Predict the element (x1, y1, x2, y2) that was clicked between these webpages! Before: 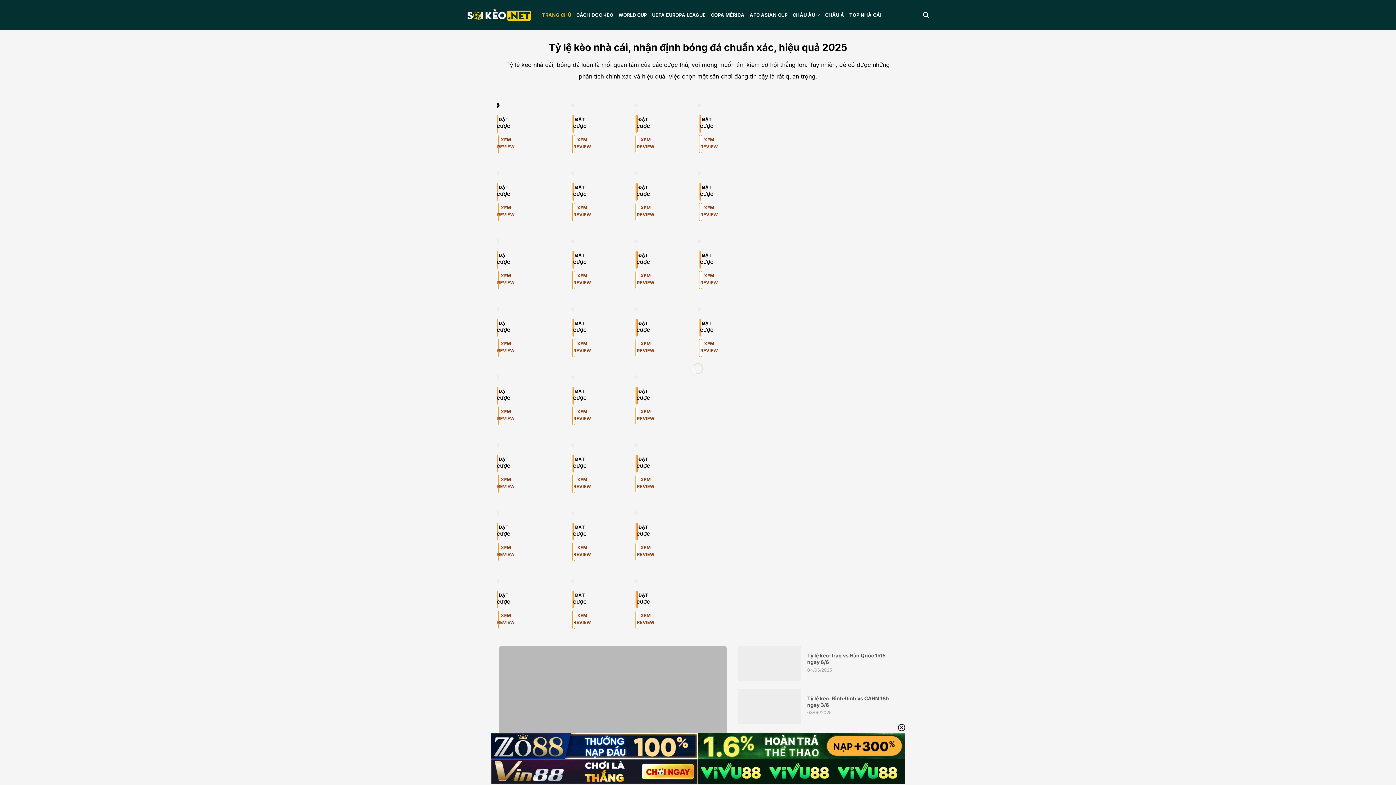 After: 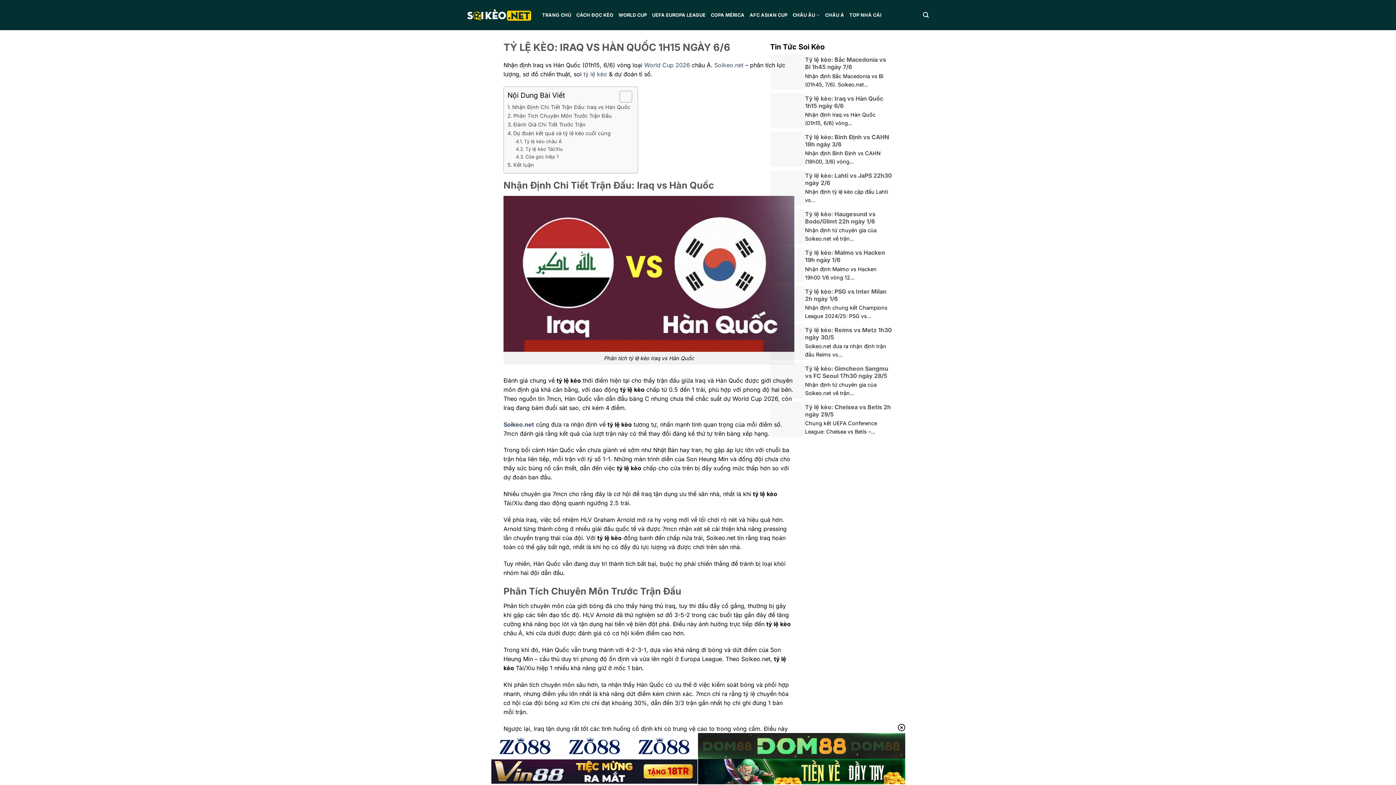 Action: bbox: (807, 652, 891, 665) label: Tỷ lệ kèo: Iraq vs Hàn Quốc 1h15 ngày 6/6